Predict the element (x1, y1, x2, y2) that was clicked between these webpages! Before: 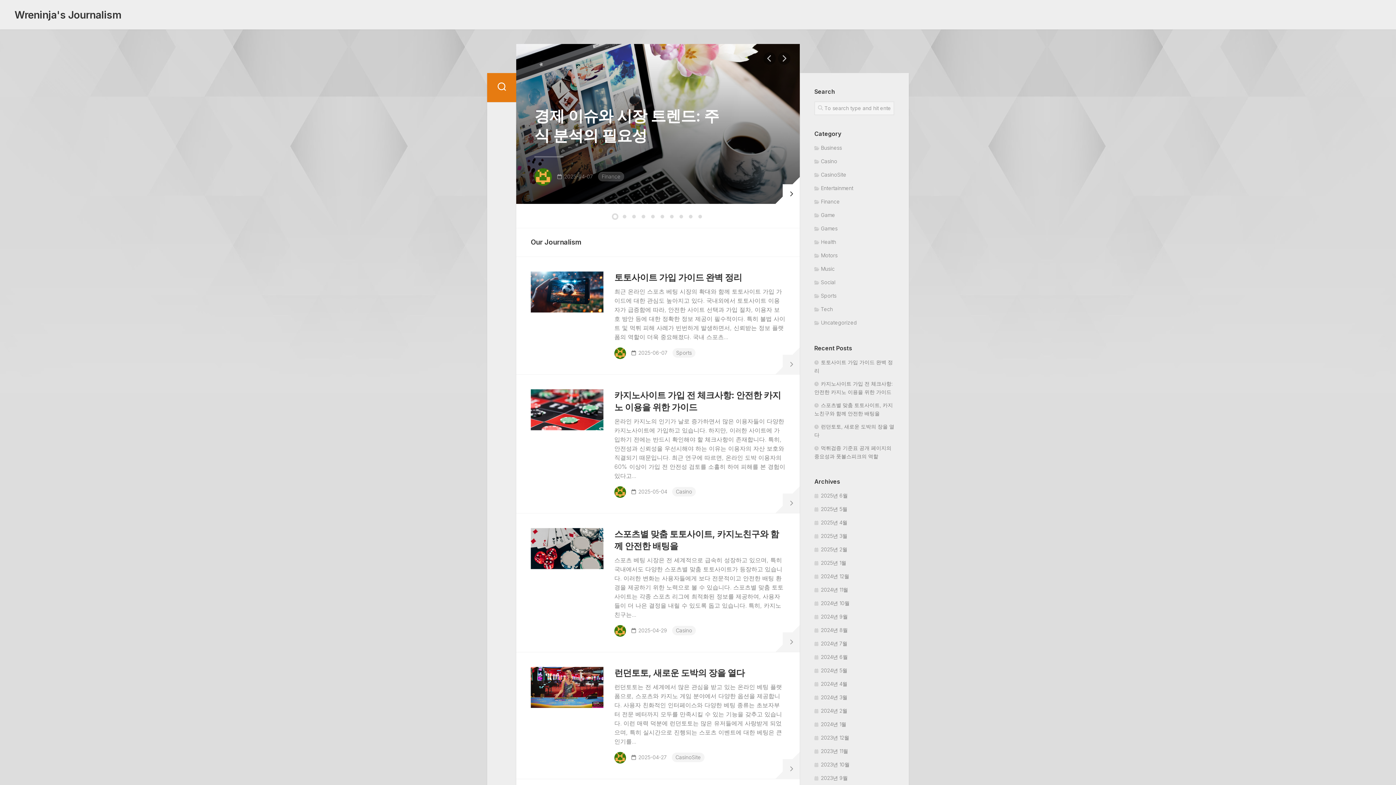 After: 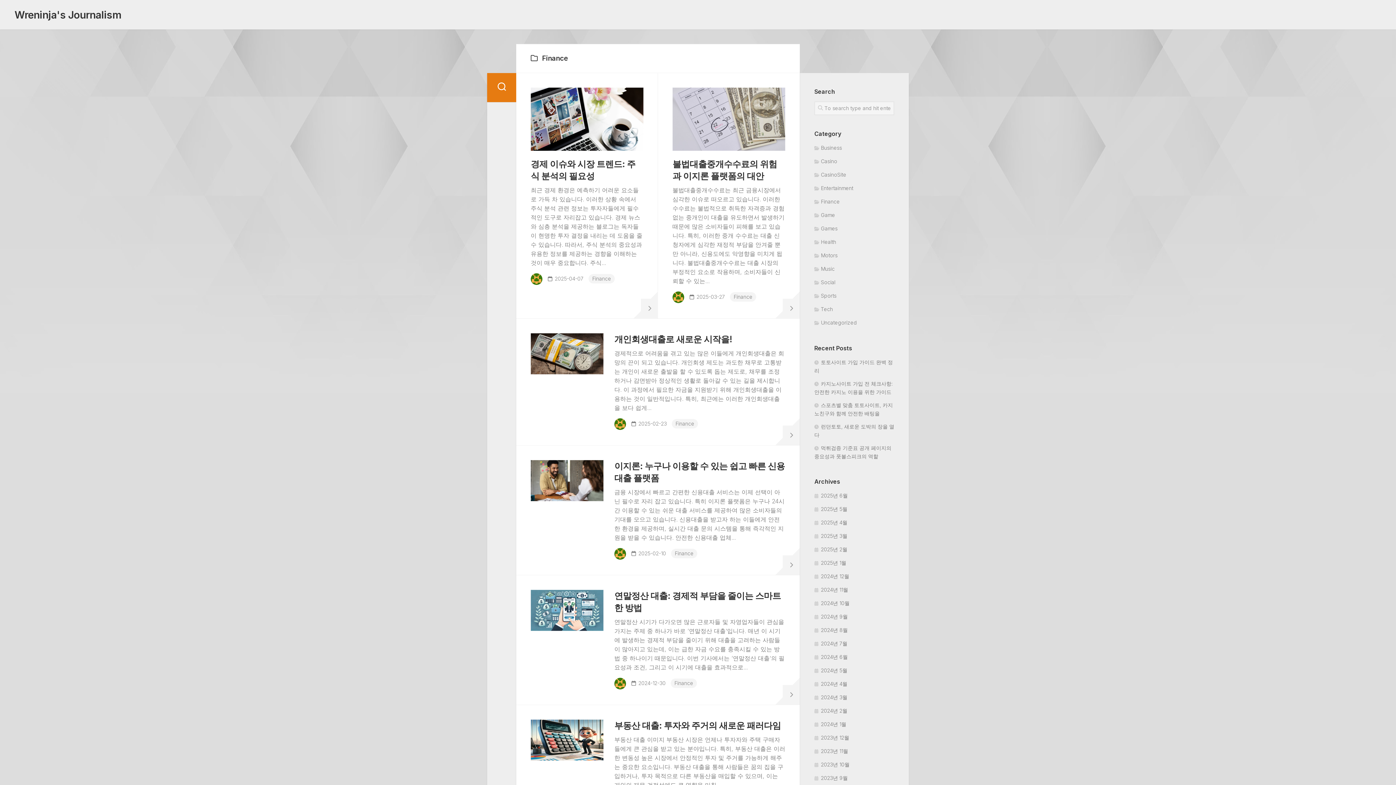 Action: label: Finance bbox: (598, 172, 624, 181)